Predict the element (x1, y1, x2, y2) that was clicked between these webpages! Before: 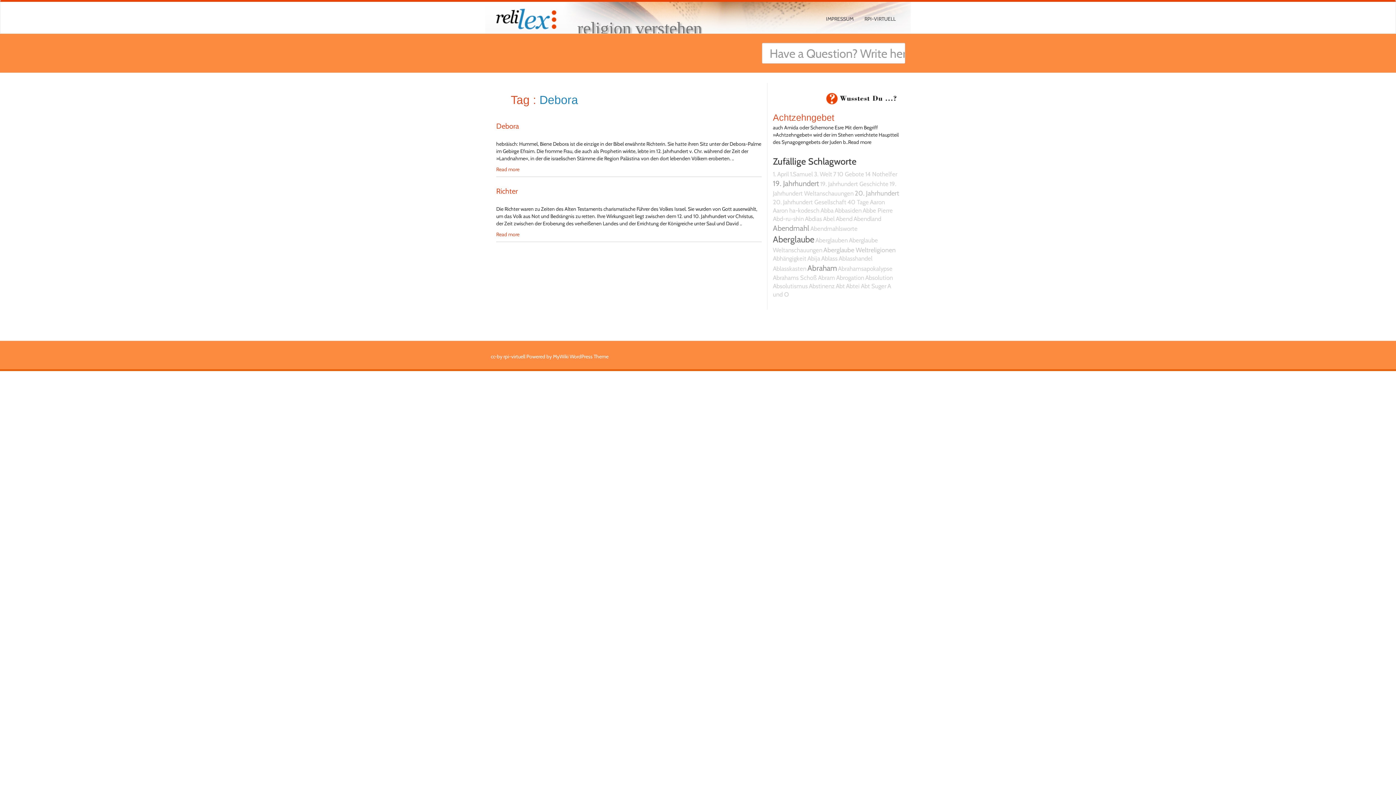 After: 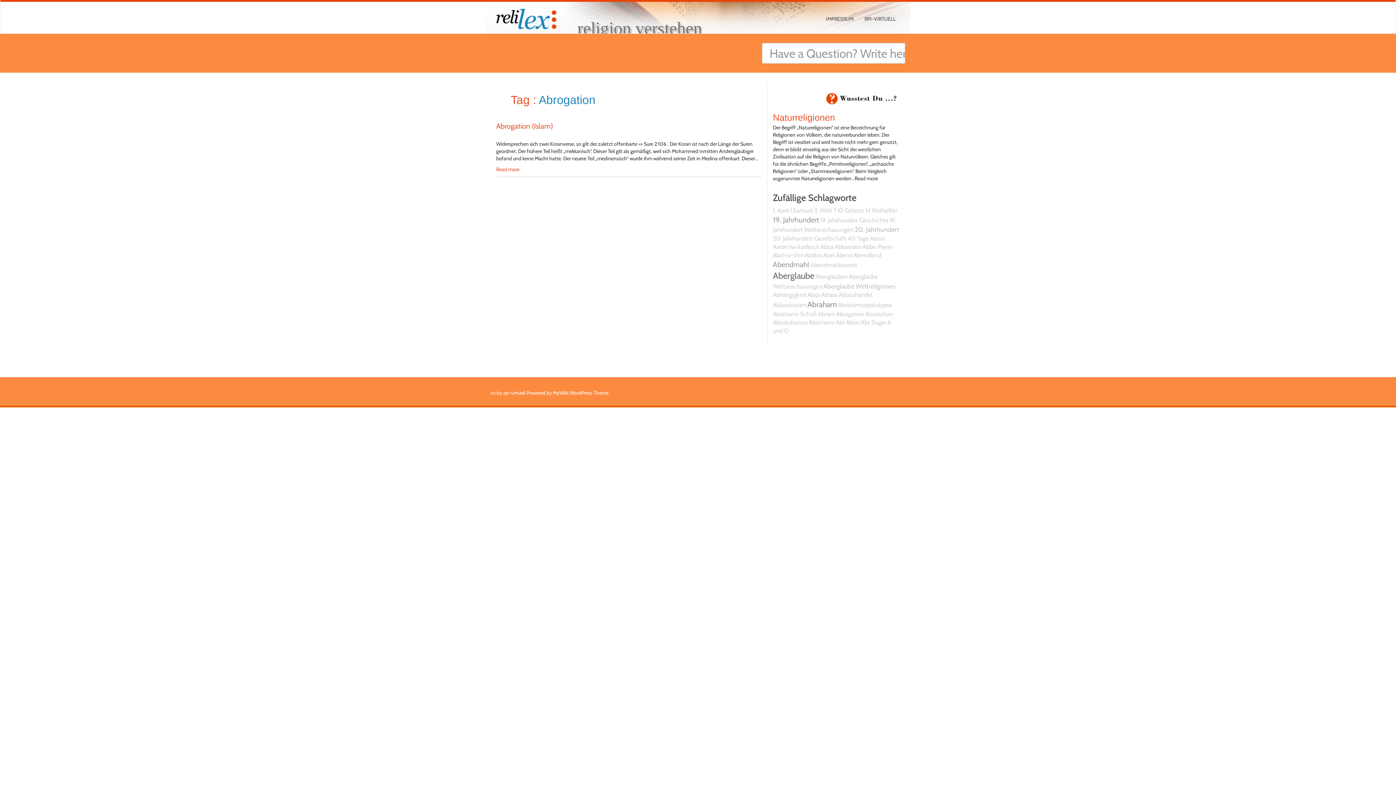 Action: label: Abrogation bbox: (836, 274, 864, 281)